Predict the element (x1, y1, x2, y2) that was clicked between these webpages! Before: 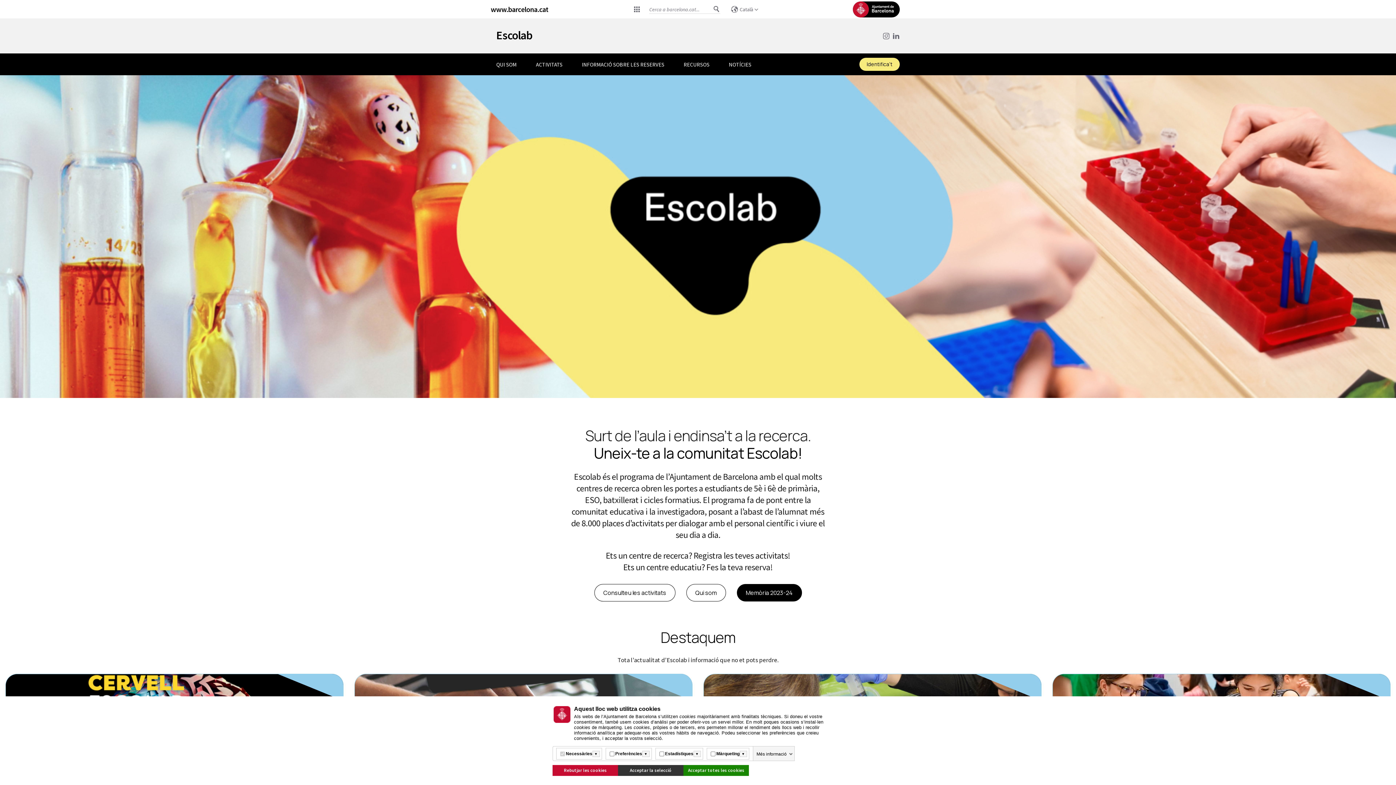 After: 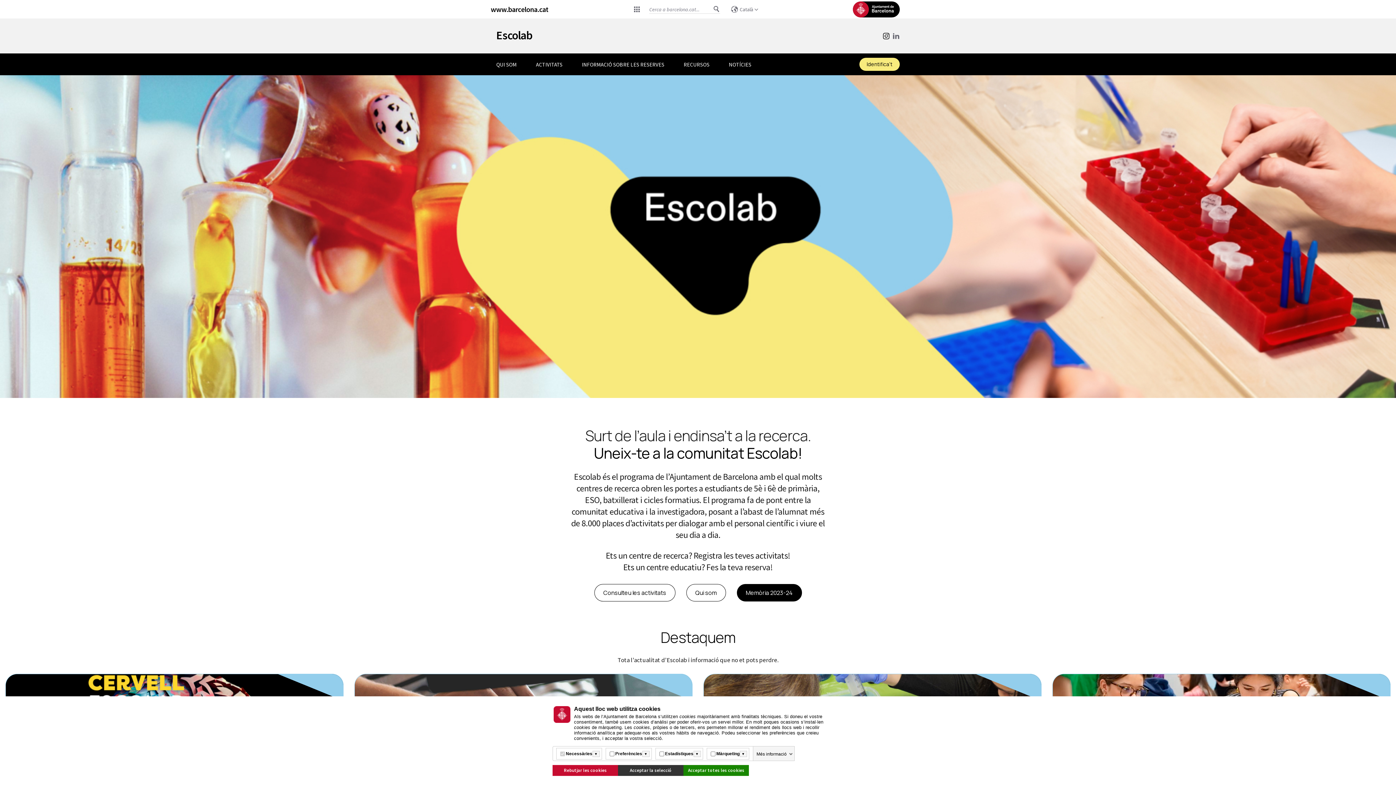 Action: bbox: (880, 31, 890, 40) label: Instagram. Obre en una finestra nova